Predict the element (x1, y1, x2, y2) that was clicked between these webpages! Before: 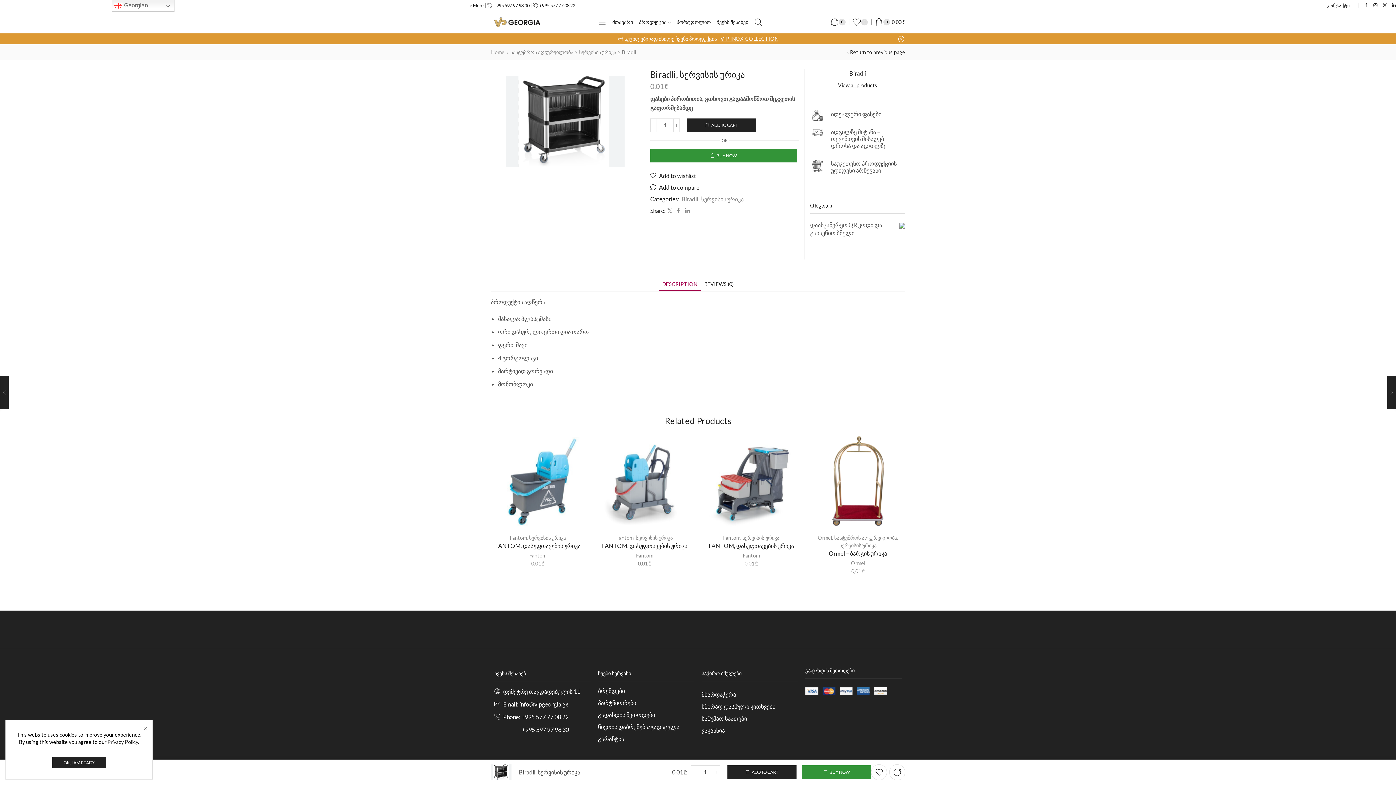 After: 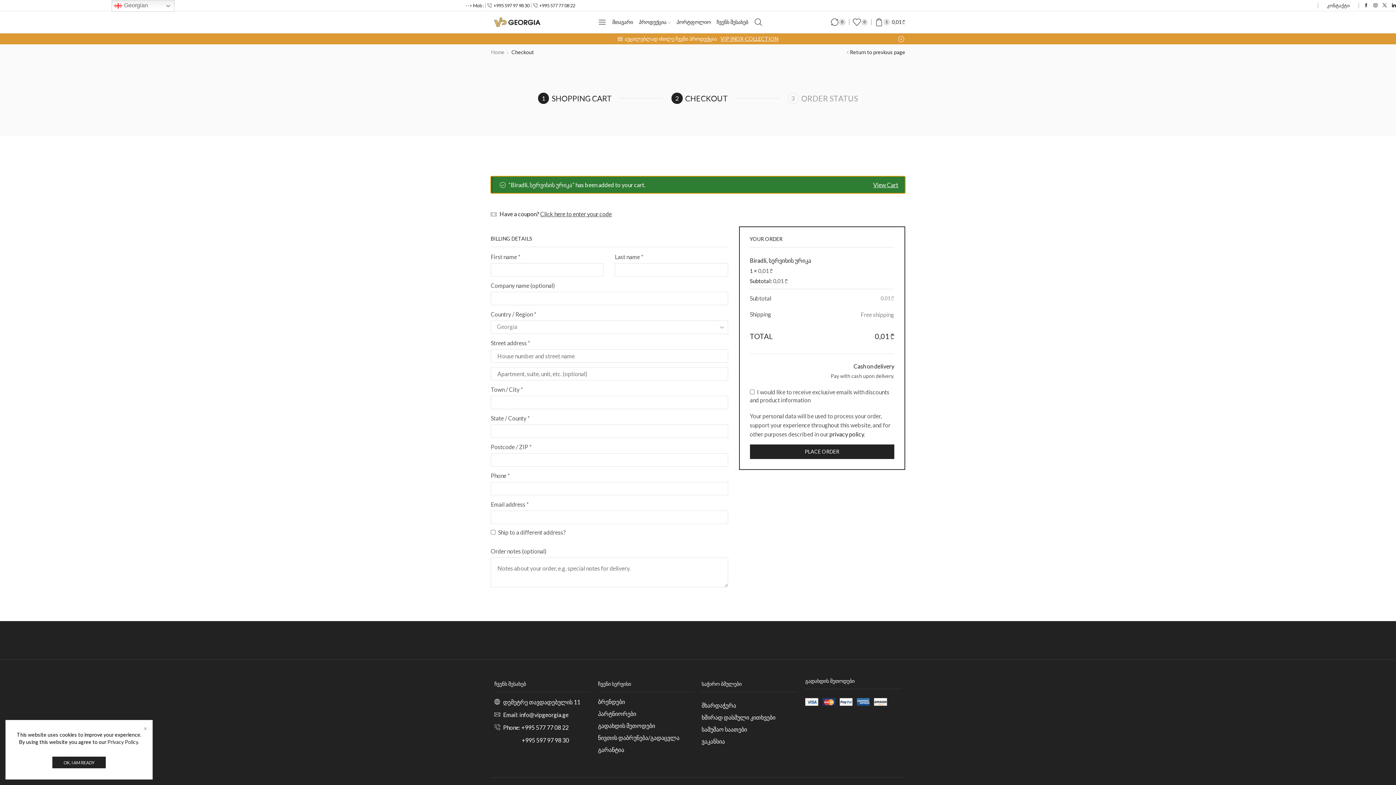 Action: bbox: (650, 149, 797, 162) label: BUY NOW